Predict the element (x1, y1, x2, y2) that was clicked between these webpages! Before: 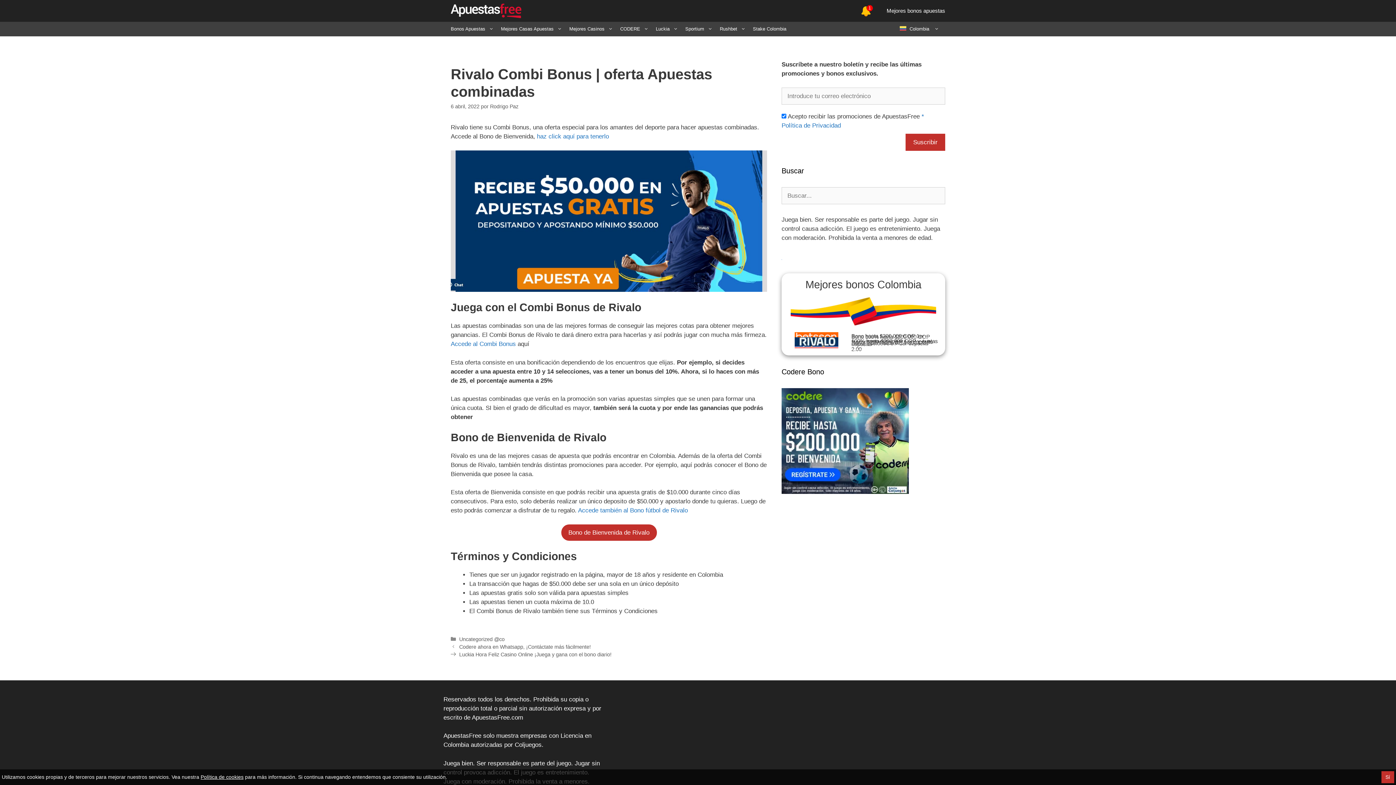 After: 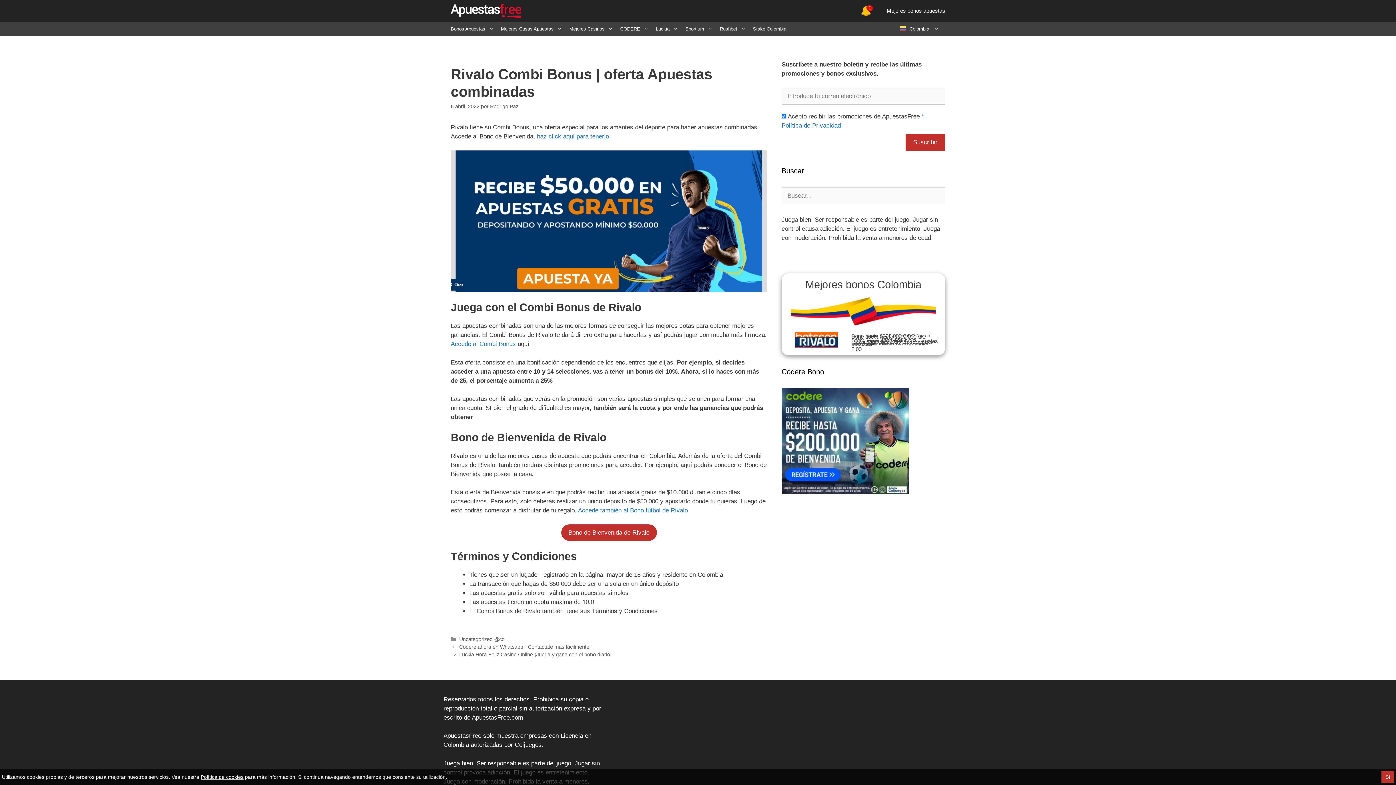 Action: bbox: (794, 337, 838, 346)